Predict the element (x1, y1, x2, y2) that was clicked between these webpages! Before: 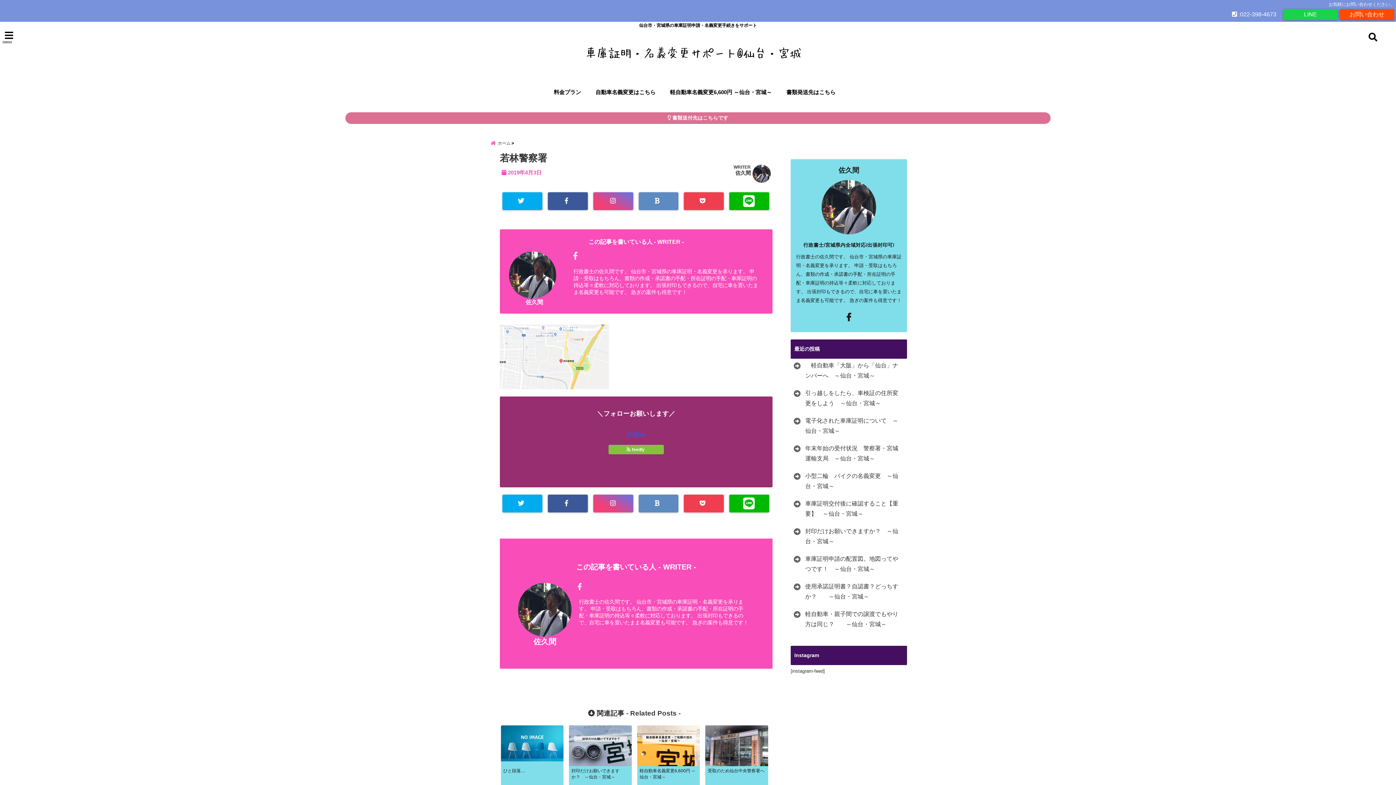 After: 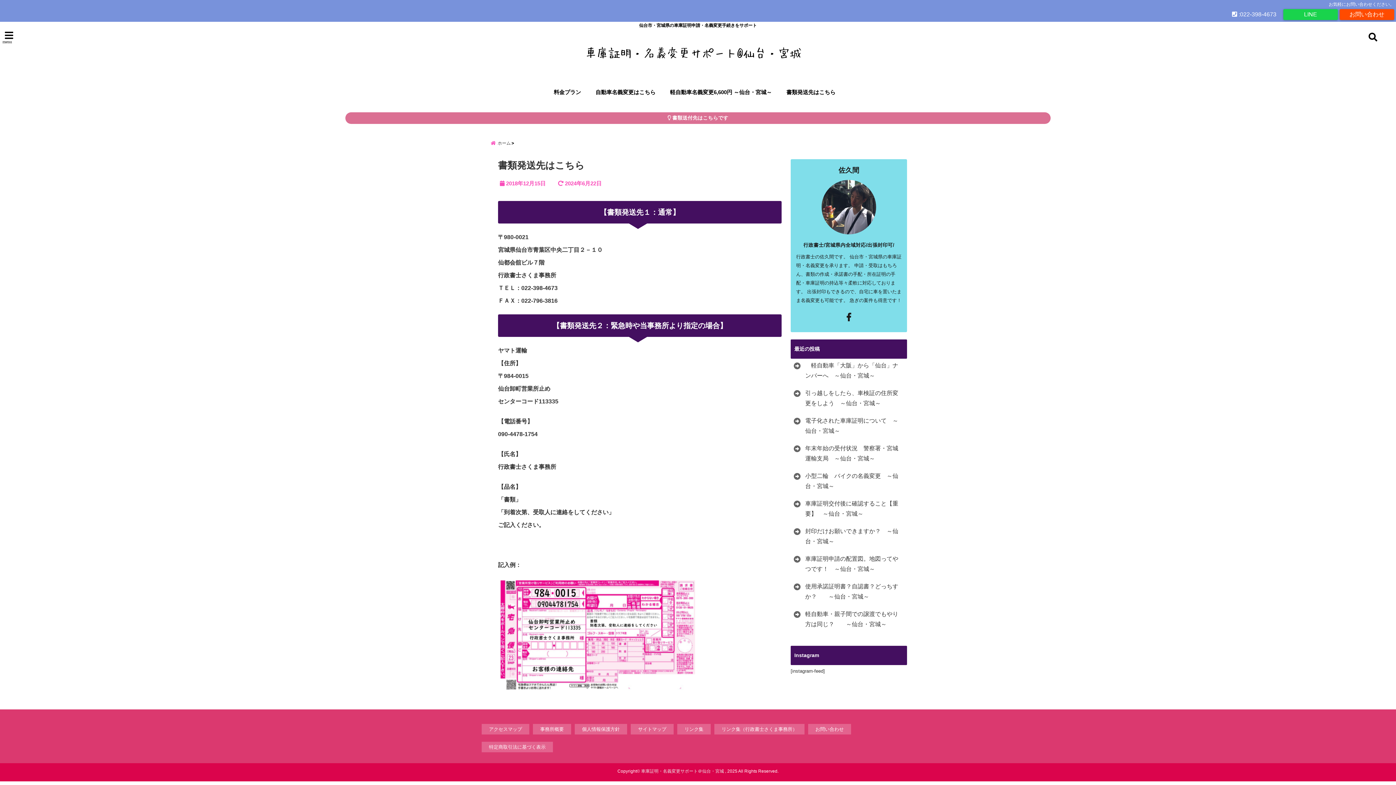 Action: label:  書類送付先はこちらです bbox: (345, 112, 1050, 124)